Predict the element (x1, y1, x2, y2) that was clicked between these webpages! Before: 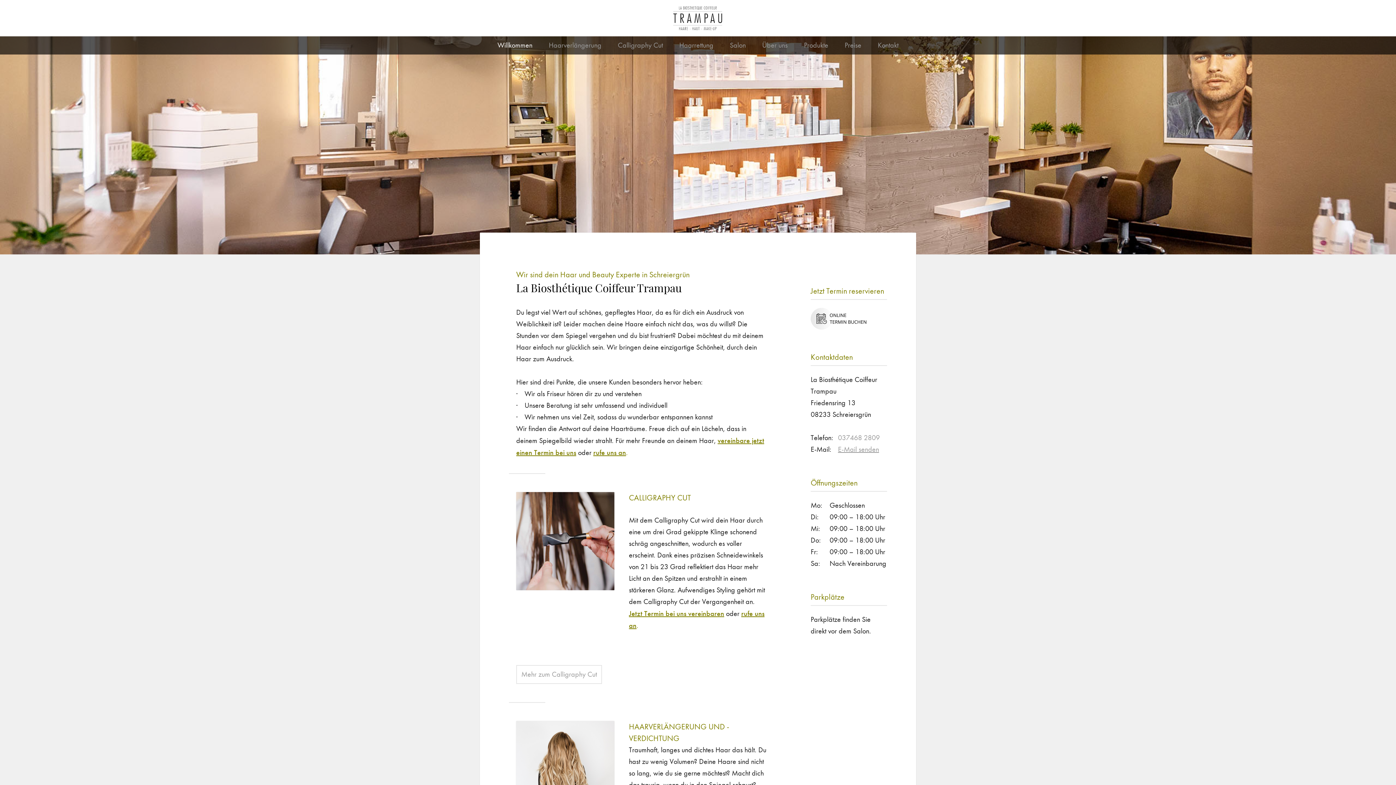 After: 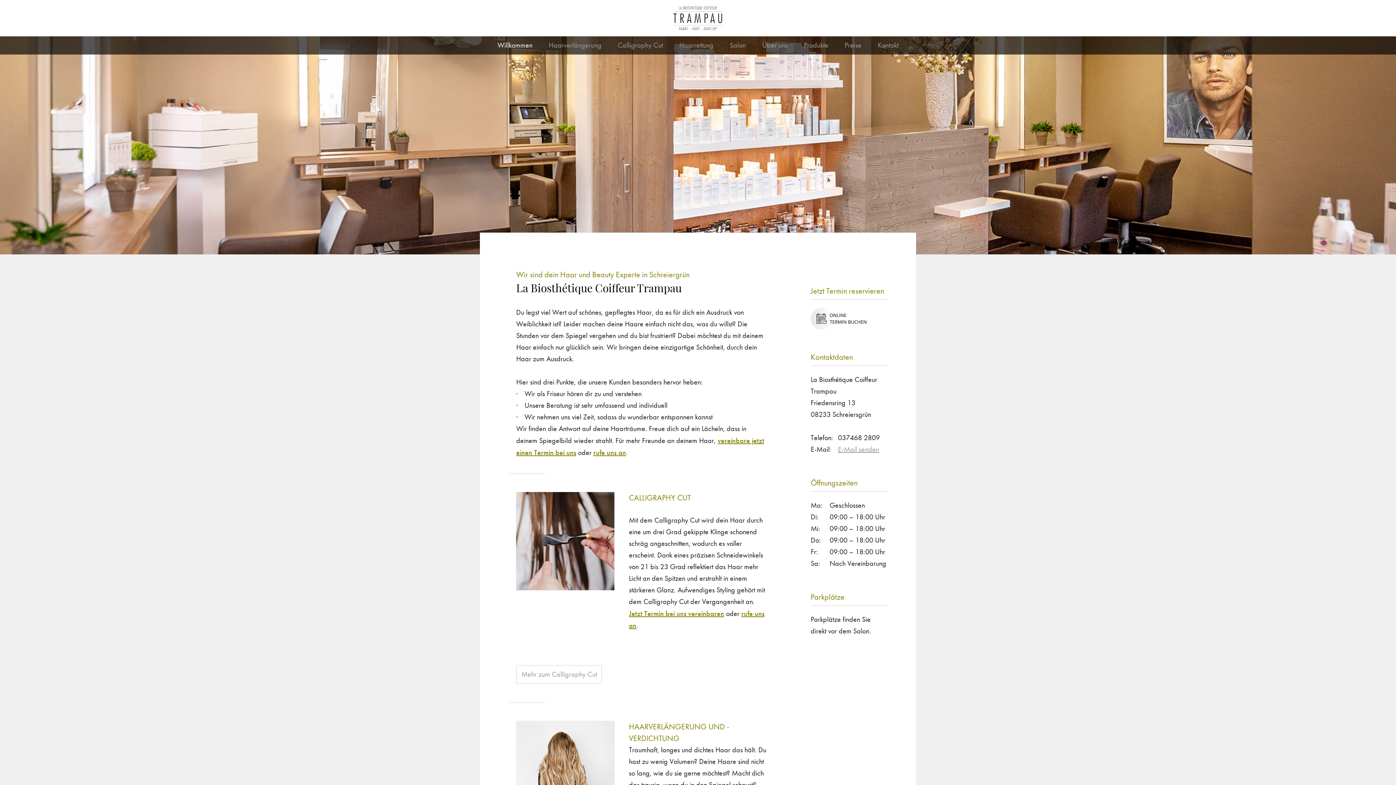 Action: label: 037468 2809 bbox: (838, 433, 880, 442)